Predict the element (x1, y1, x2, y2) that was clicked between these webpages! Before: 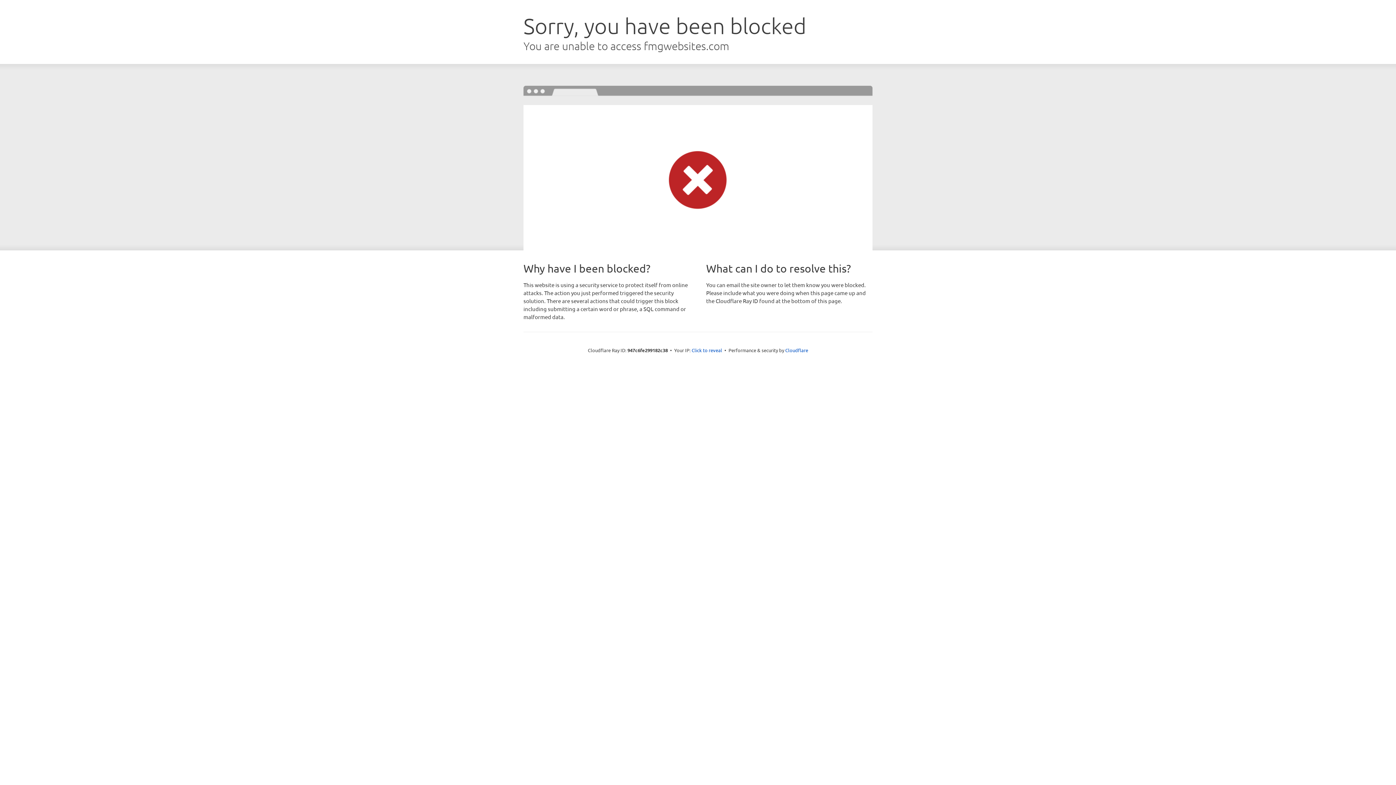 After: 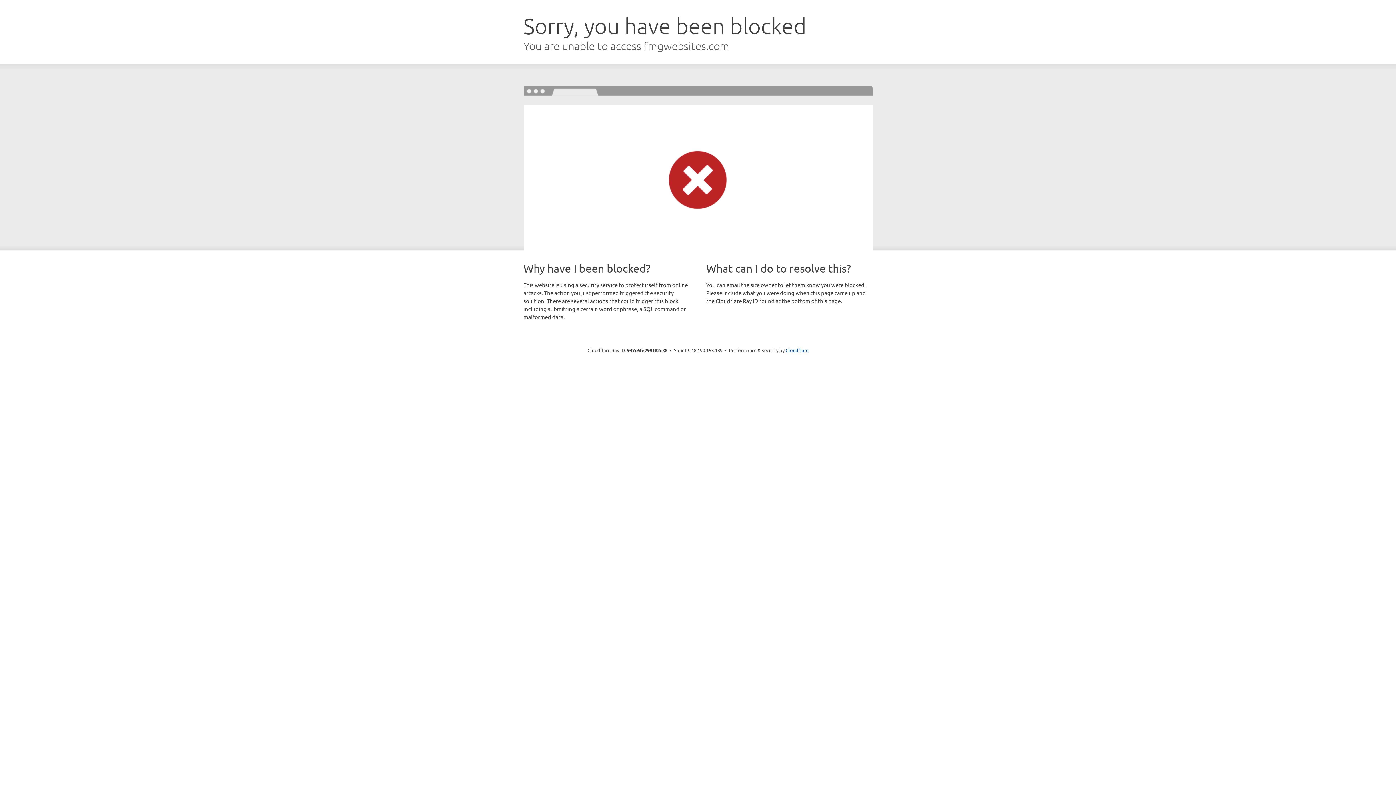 Action: label: Click to reveal bbox: (691, 346, 722, 353)